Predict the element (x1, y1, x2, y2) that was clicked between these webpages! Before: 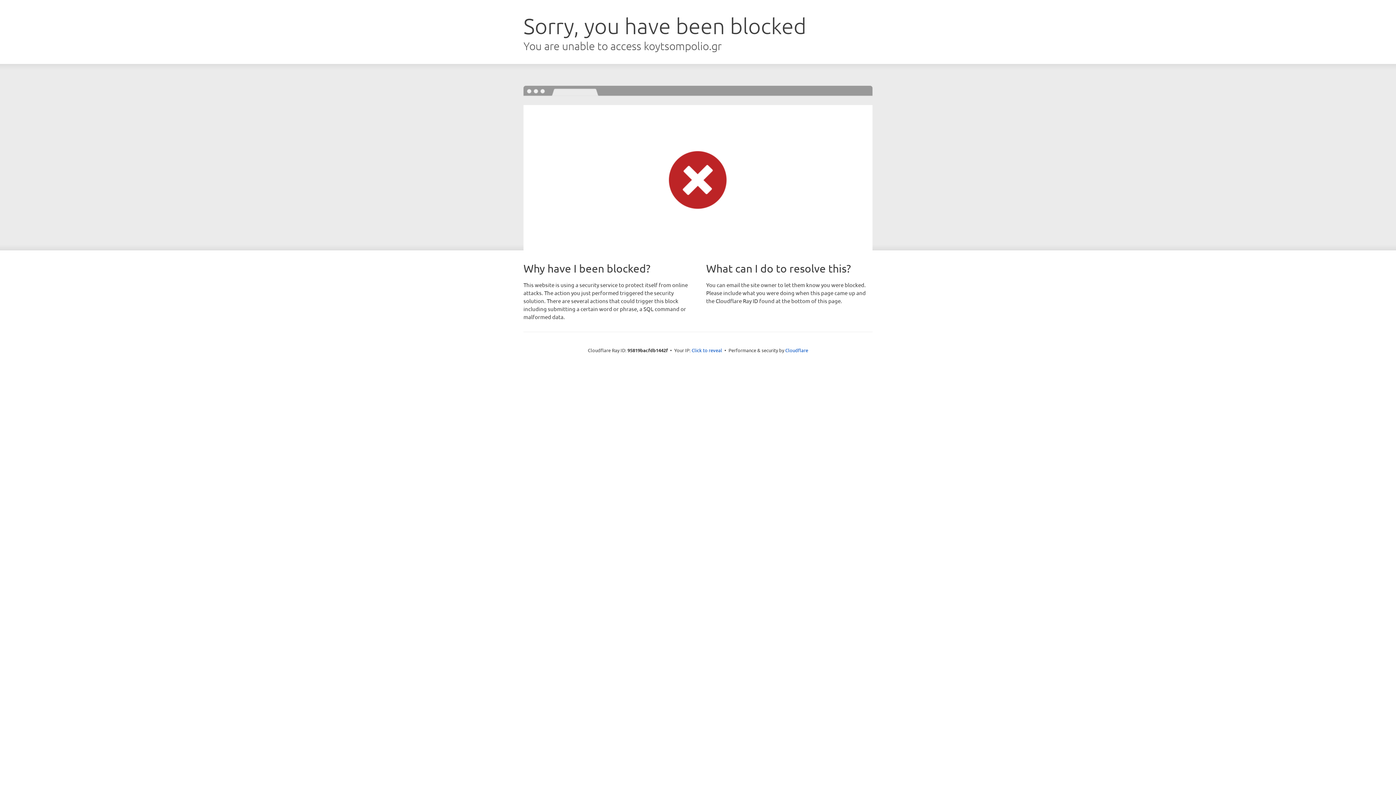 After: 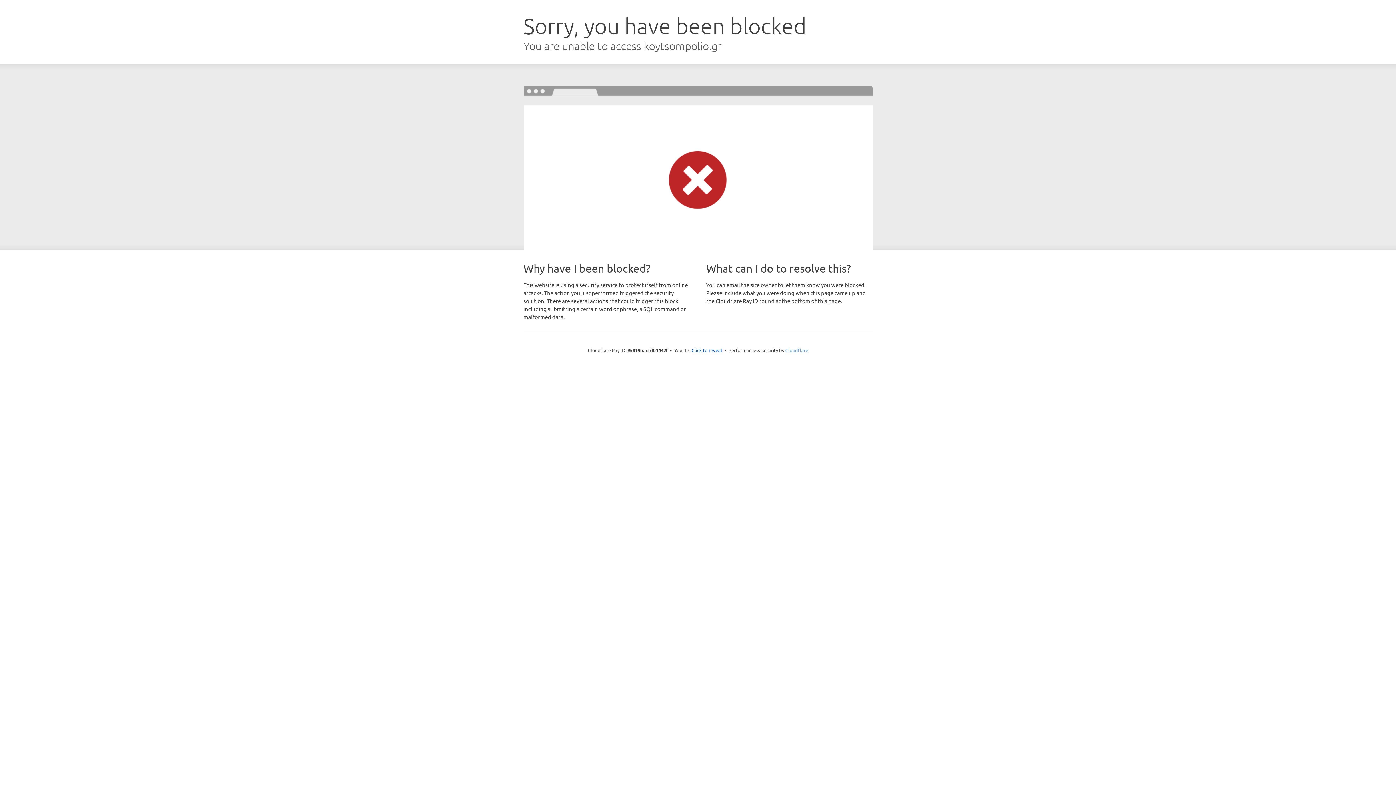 Action: bbox: (785, 347, 808, 353) label: Cloudflare